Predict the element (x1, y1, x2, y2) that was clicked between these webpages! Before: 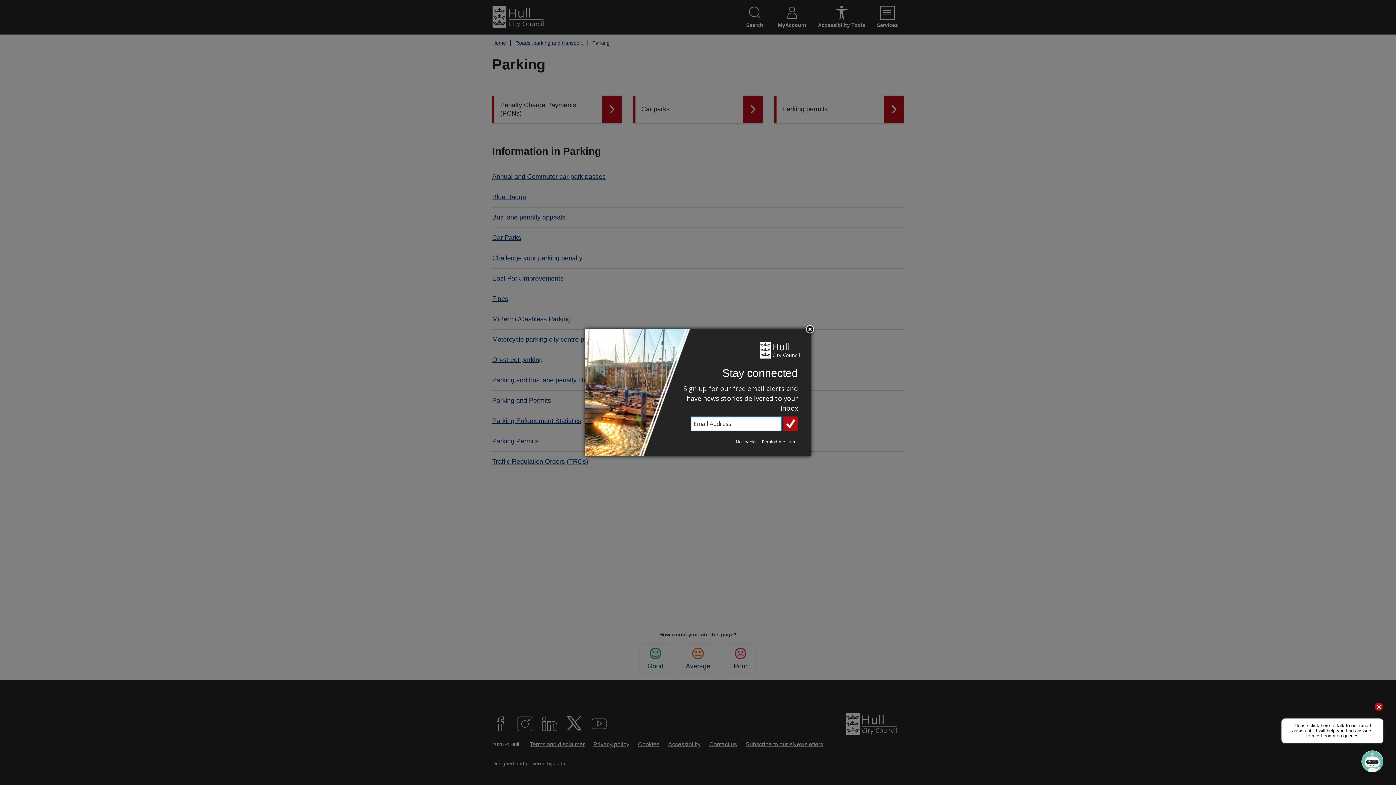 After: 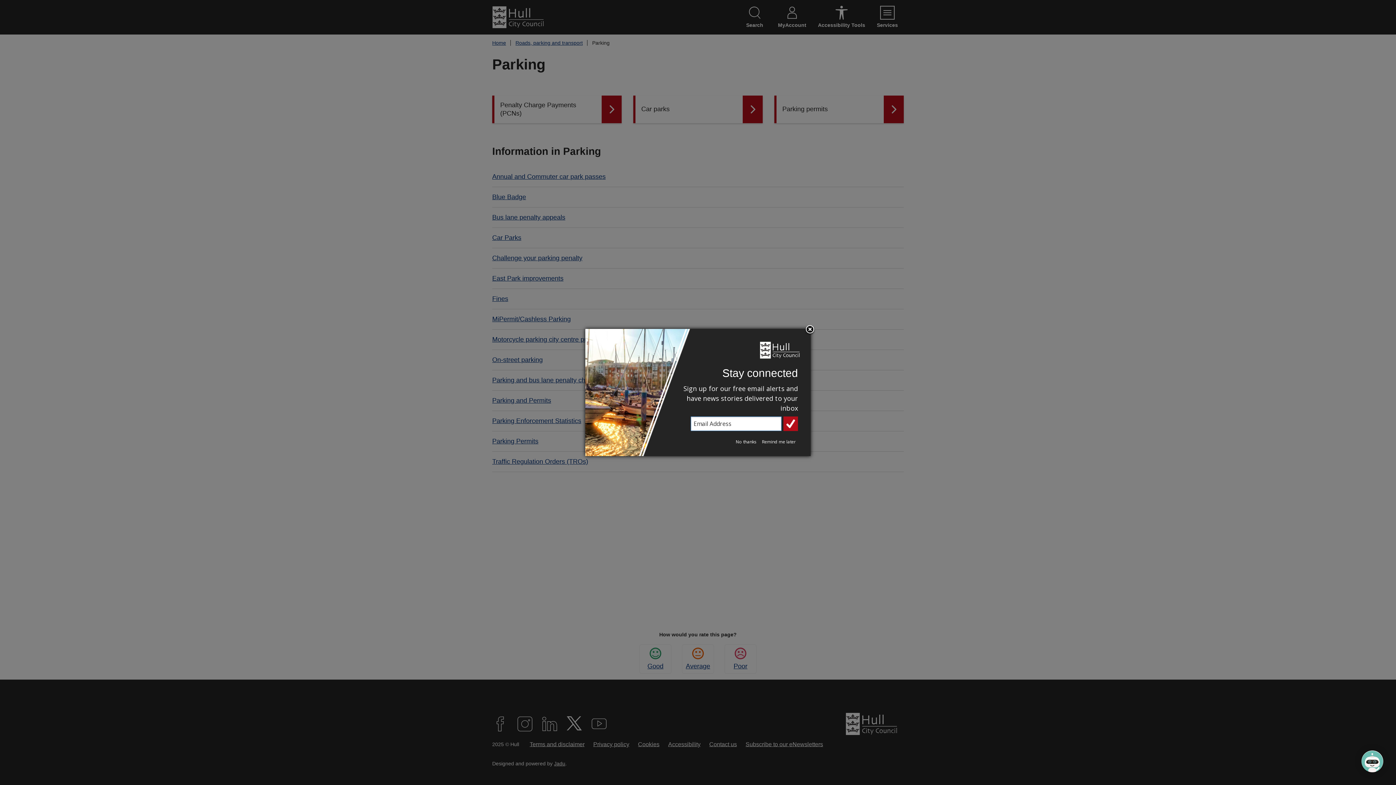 Action: label: Close introduction text popup bbox: (1374, 702, 1383, 711)